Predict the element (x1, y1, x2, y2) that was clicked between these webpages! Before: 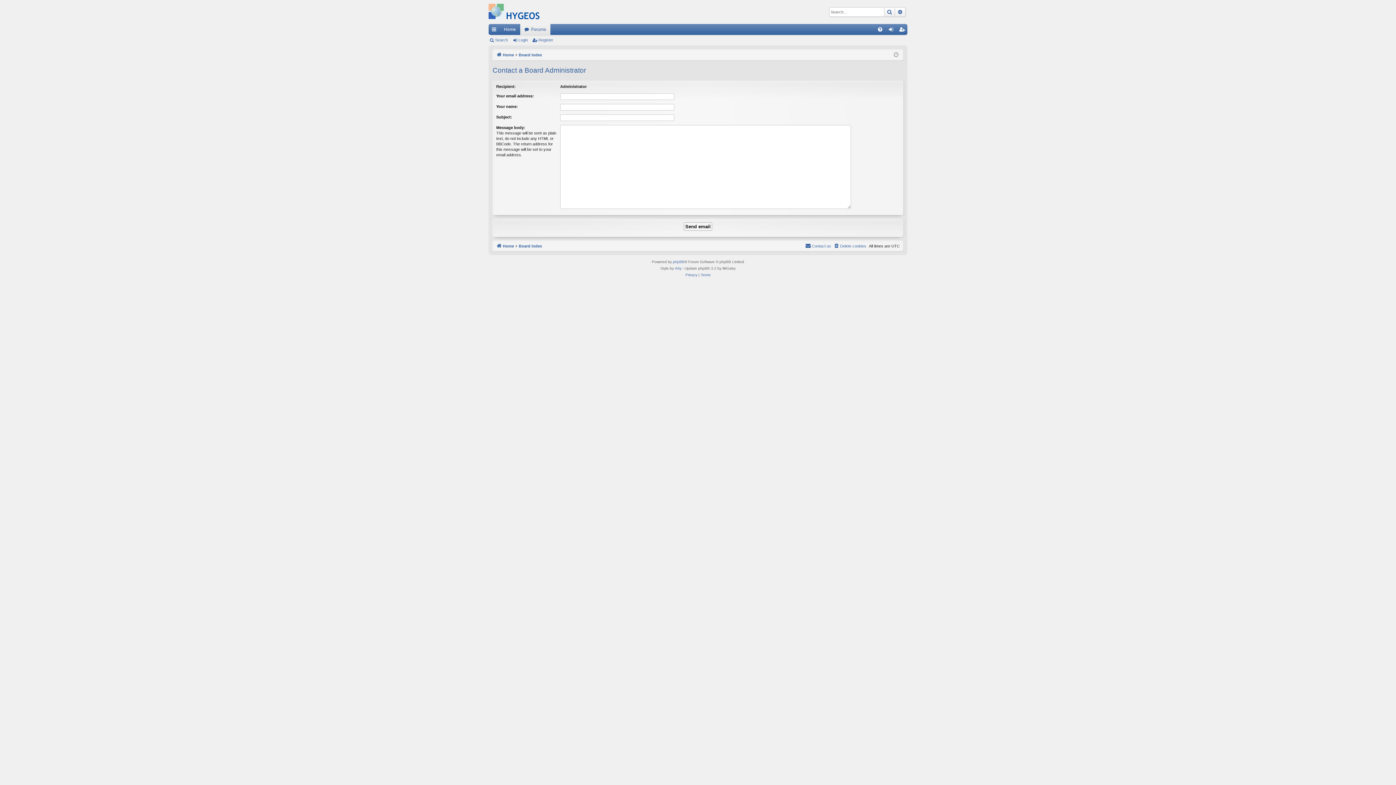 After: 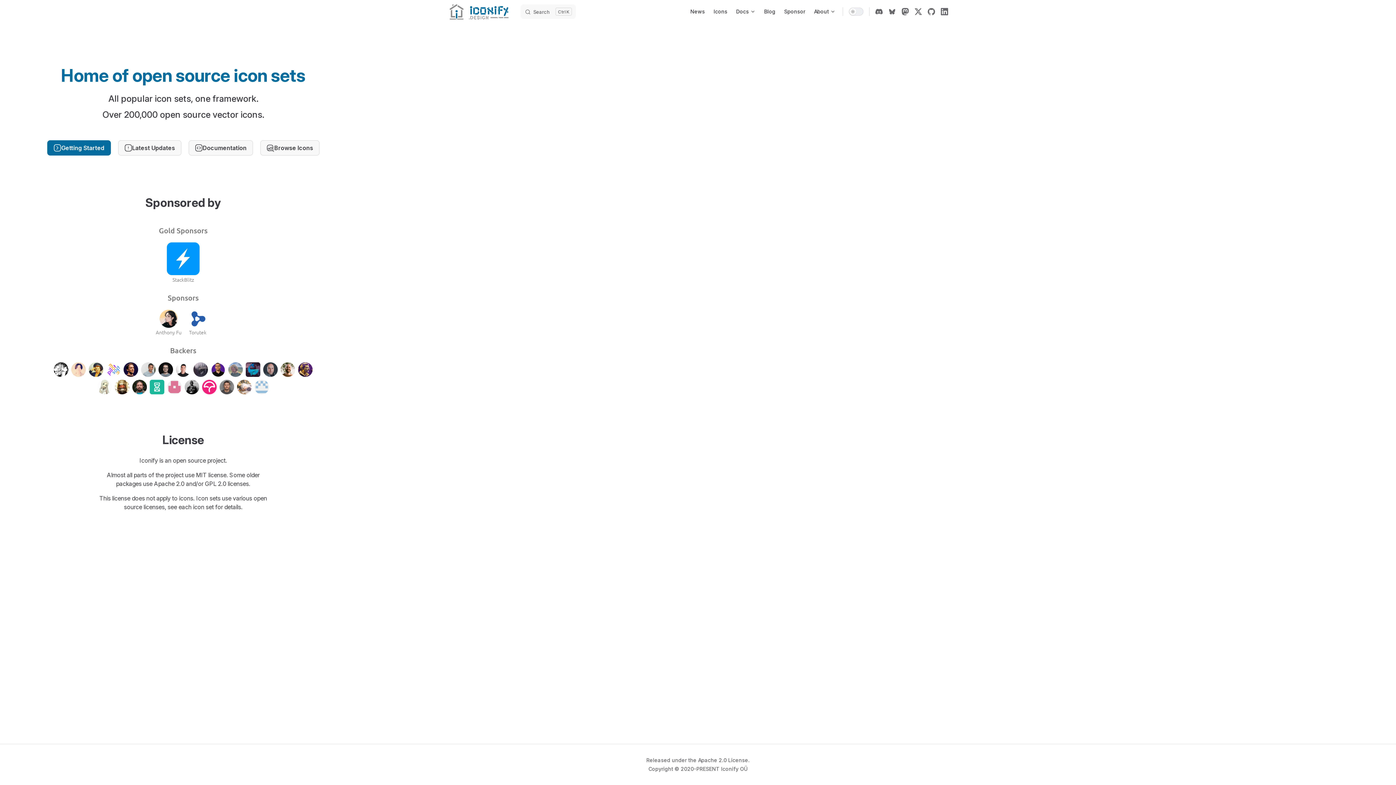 Action: label: Arty bbox: (675, 265, 681, 272)